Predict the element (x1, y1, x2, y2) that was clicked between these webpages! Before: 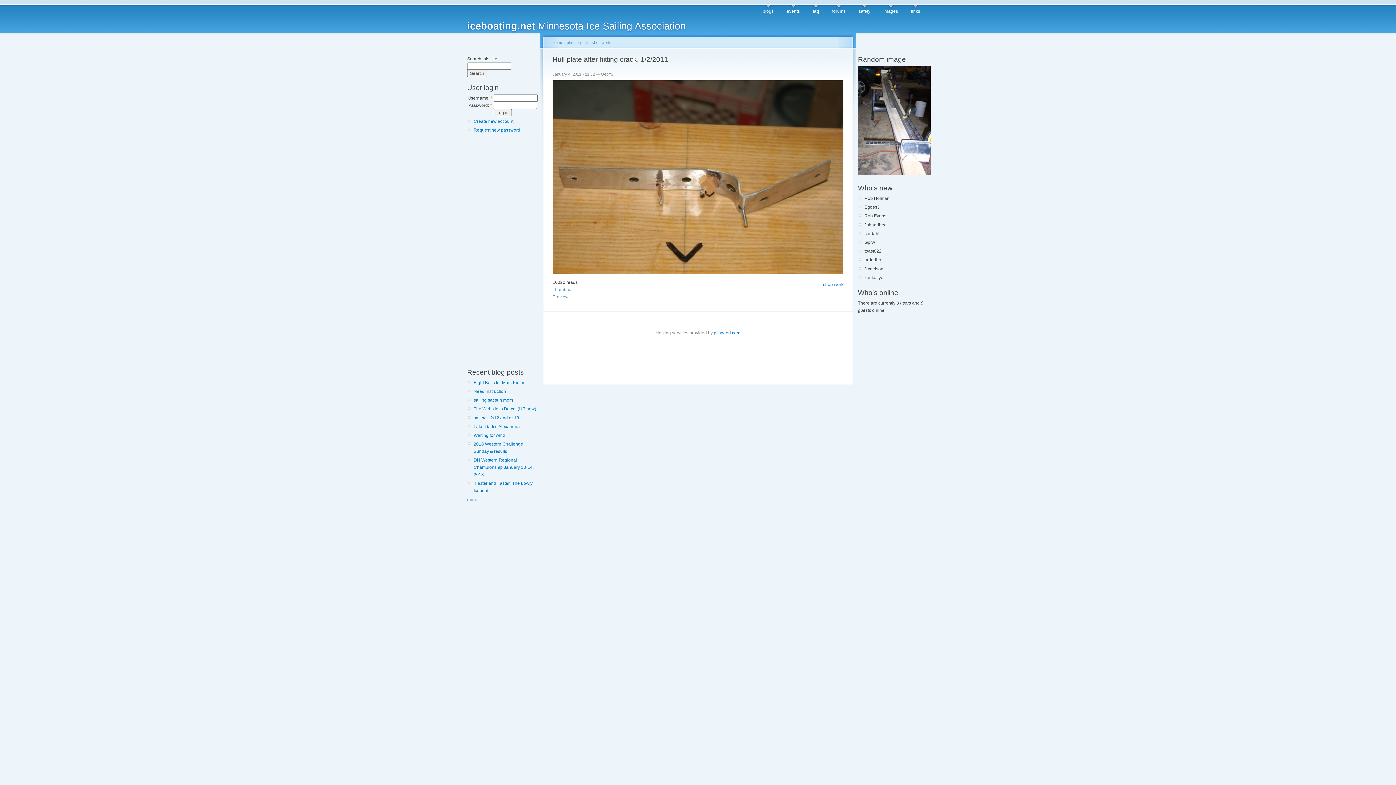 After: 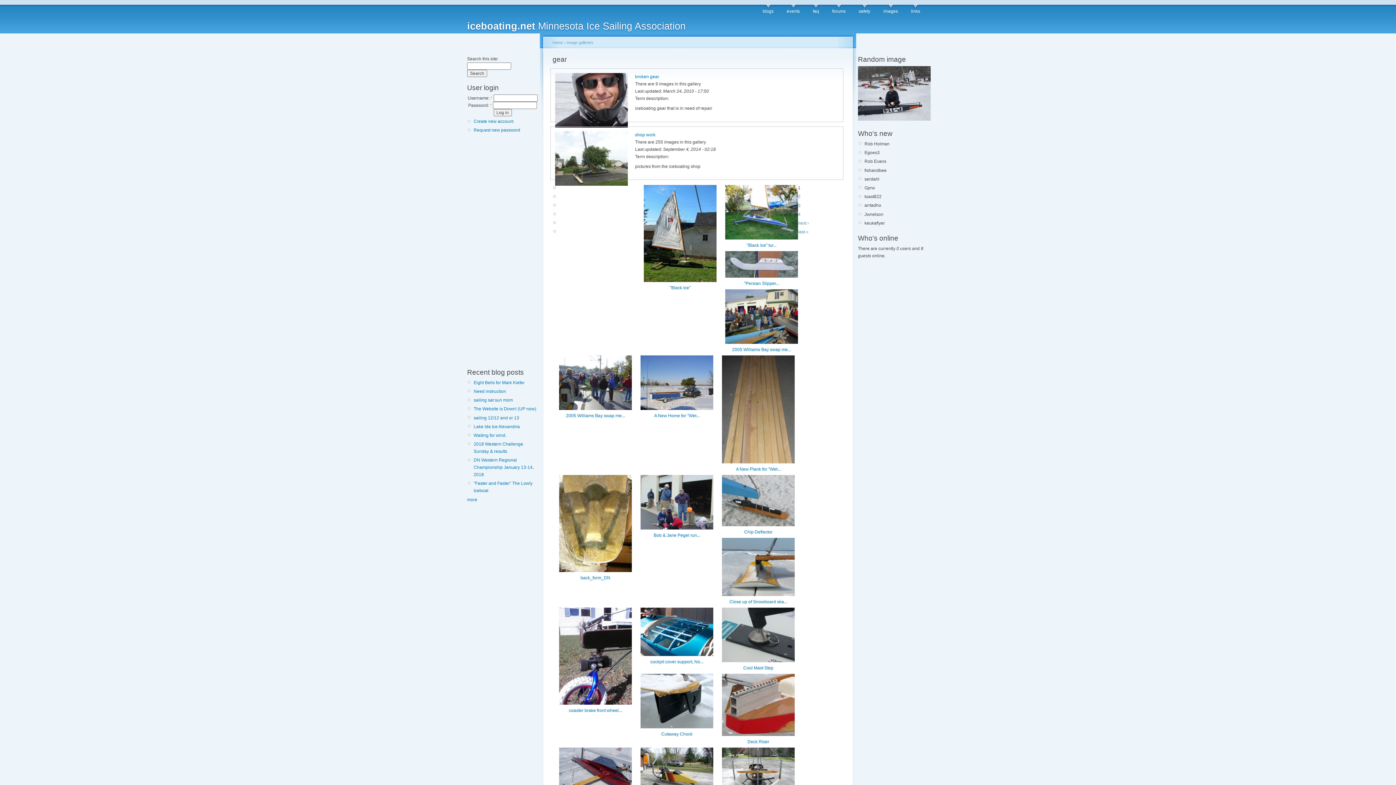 Action: bbox: (580, 40, 588, 44) label: gear